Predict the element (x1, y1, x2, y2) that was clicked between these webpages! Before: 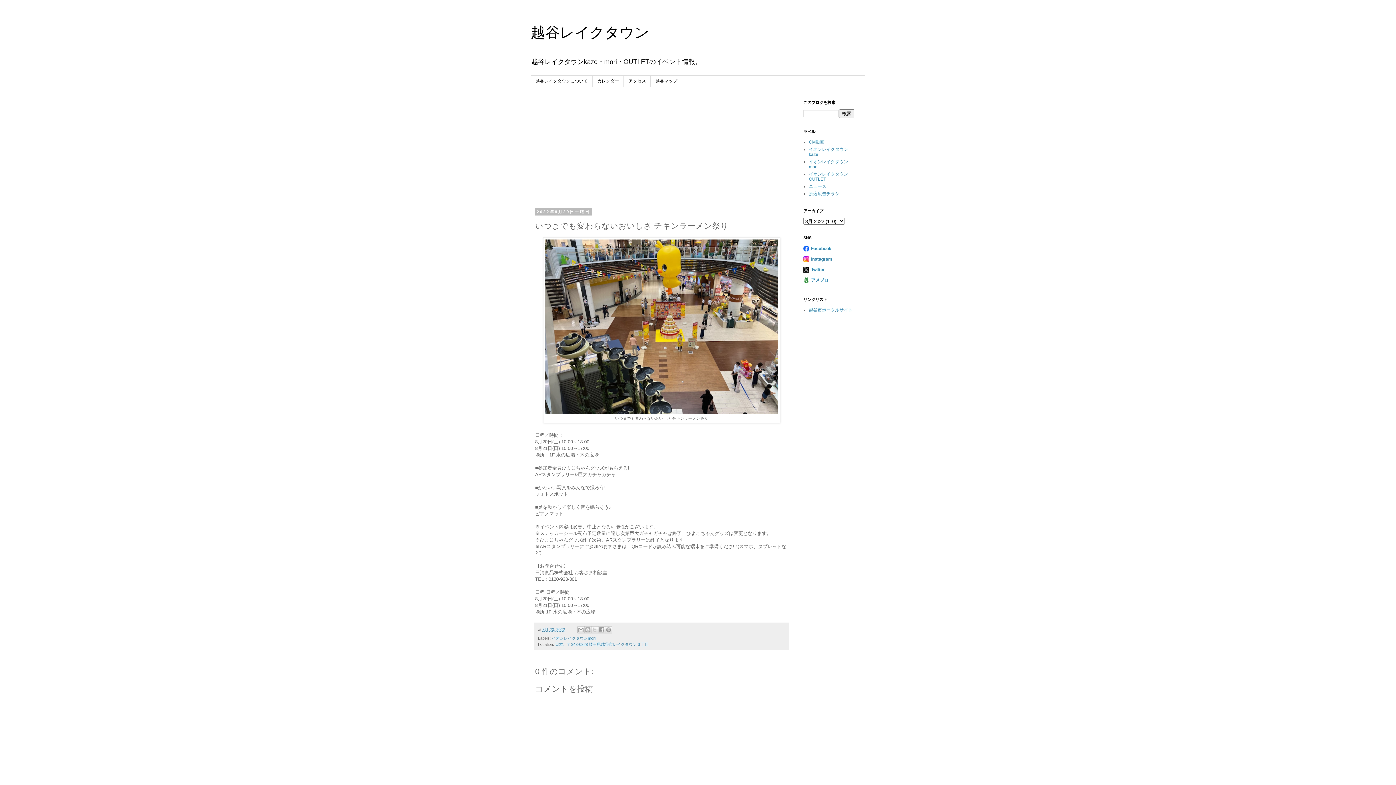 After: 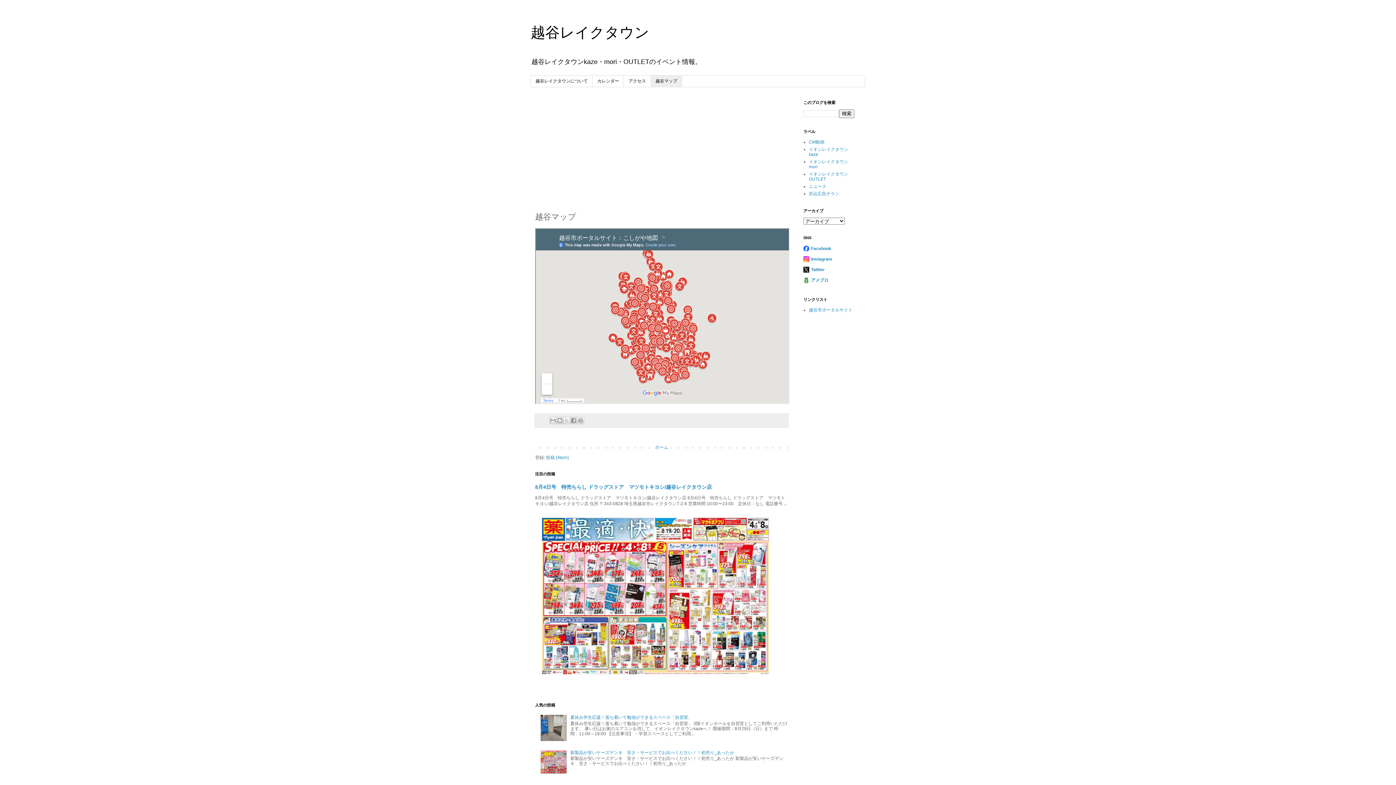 Action: bbox: (650, 75, 682, 87) label: 越谷マップ